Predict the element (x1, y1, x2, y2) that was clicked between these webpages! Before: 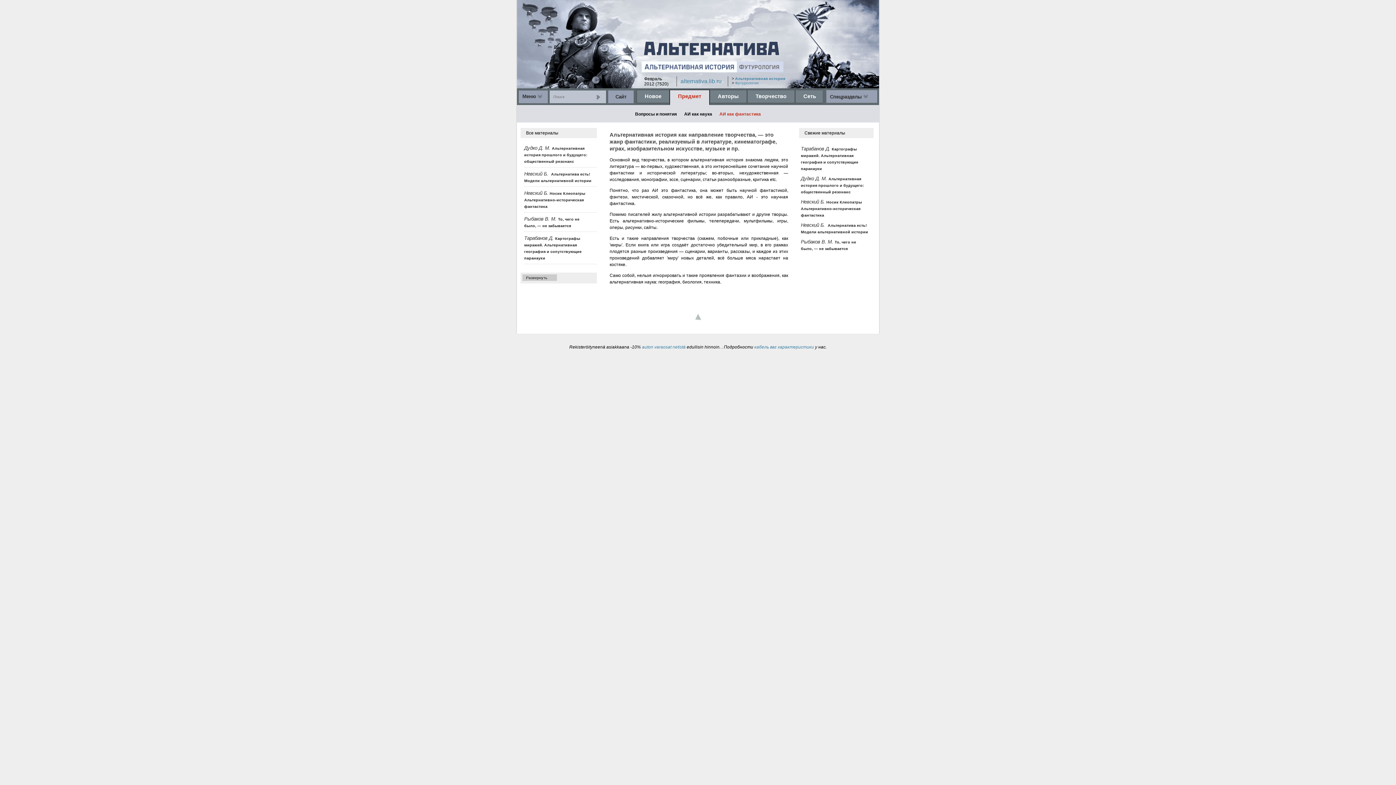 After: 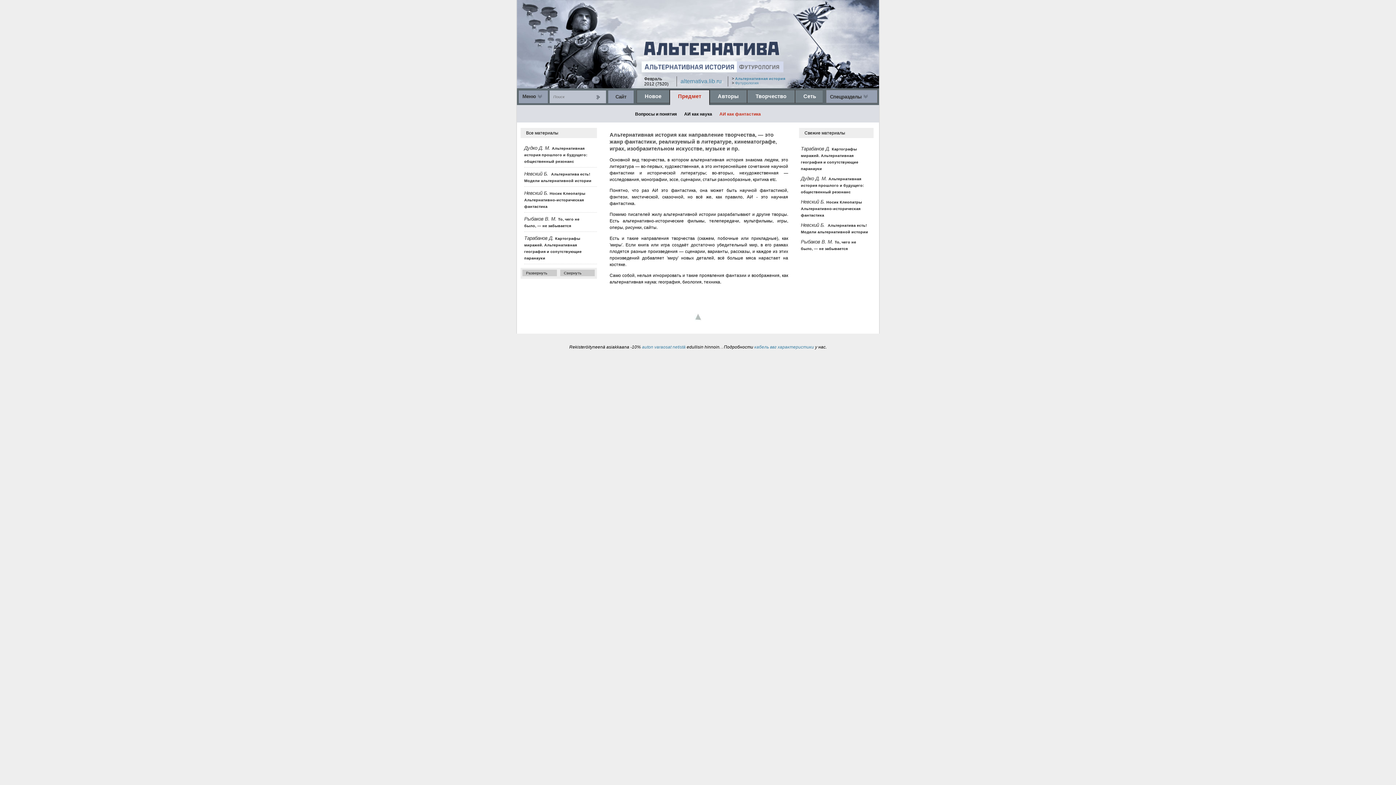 Action: bbox: (520, 274, 557, 280) label: Развернуть